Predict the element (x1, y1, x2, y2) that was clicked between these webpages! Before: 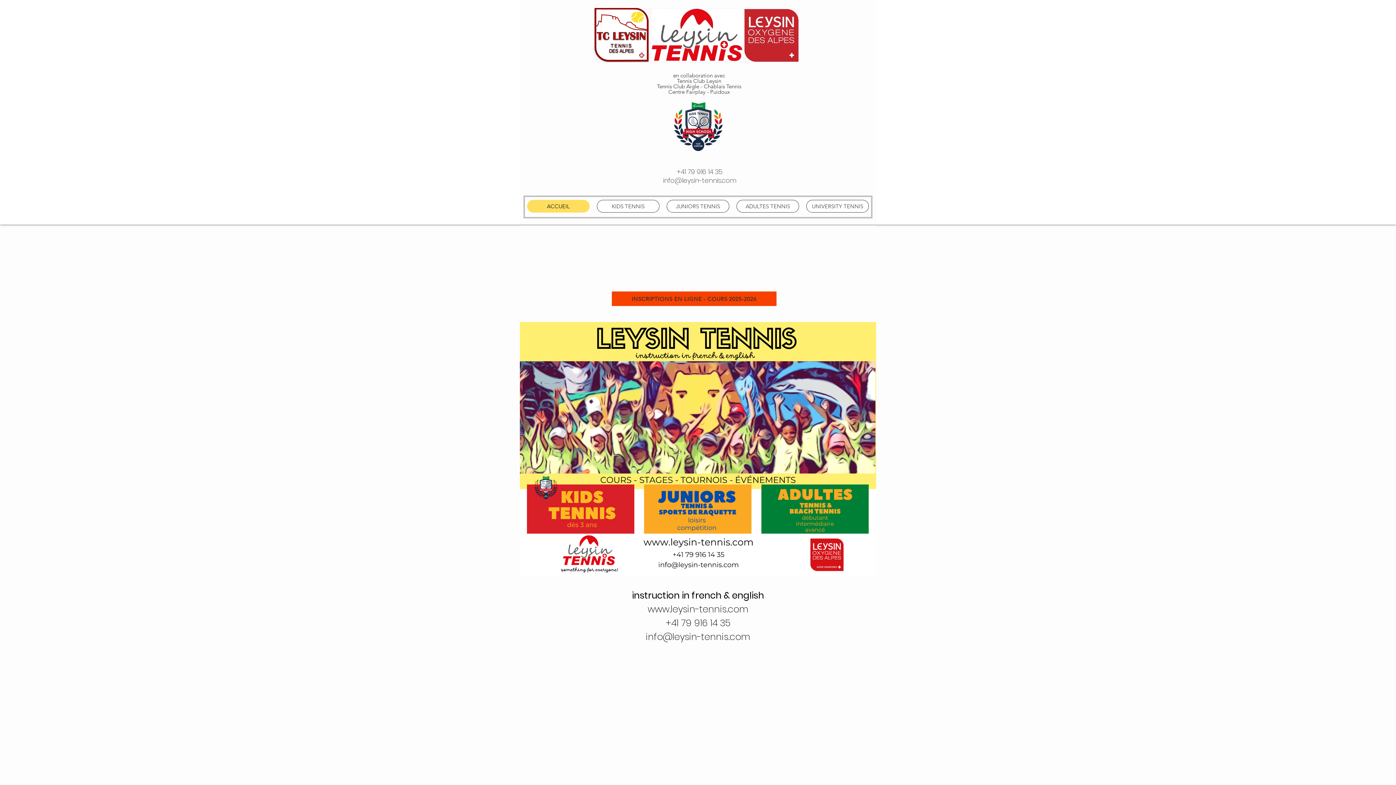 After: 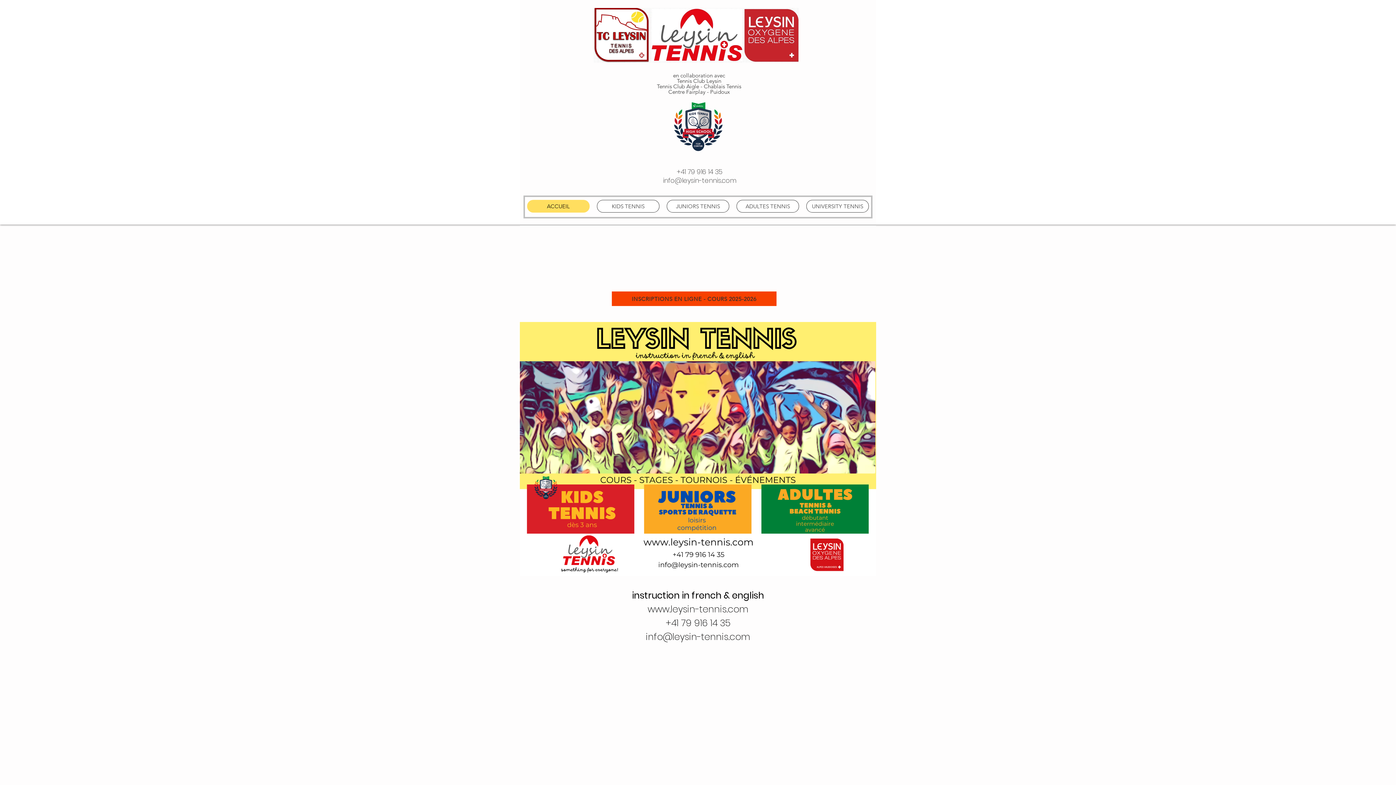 Action: label: www.leysin-tennis.com bbox: (647, 603, 748, 616)